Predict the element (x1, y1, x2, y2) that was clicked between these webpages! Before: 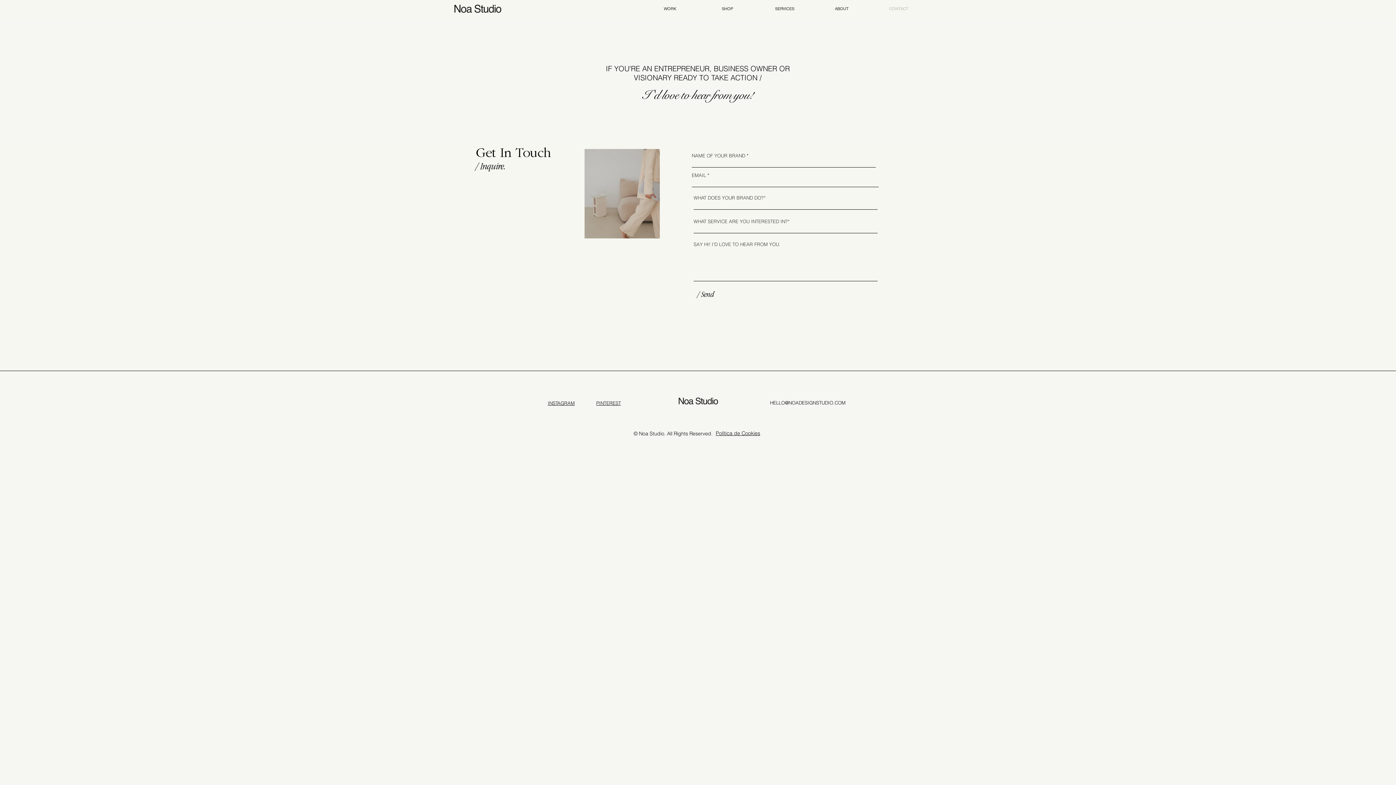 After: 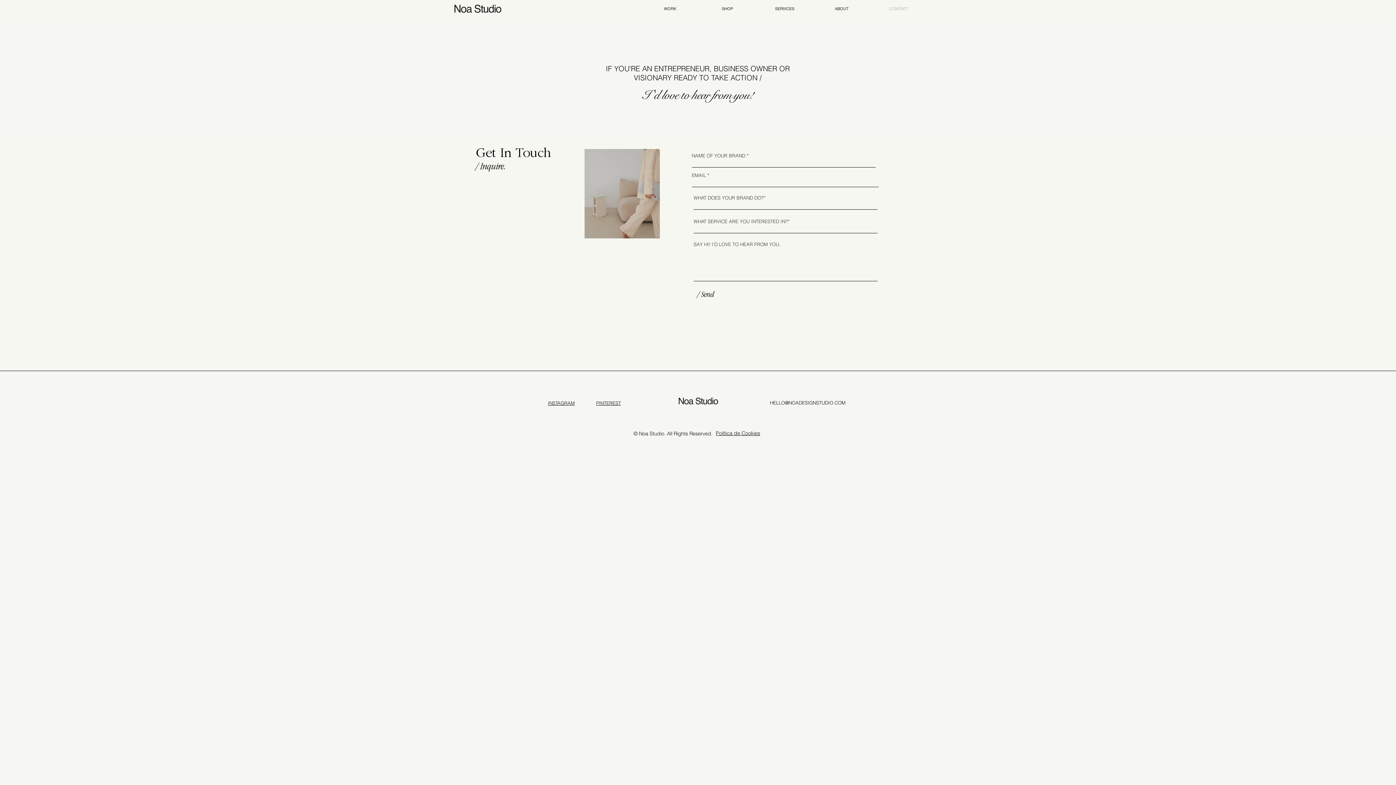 Action: bbox: (596, 400, 621, 406) label: PINTEREST